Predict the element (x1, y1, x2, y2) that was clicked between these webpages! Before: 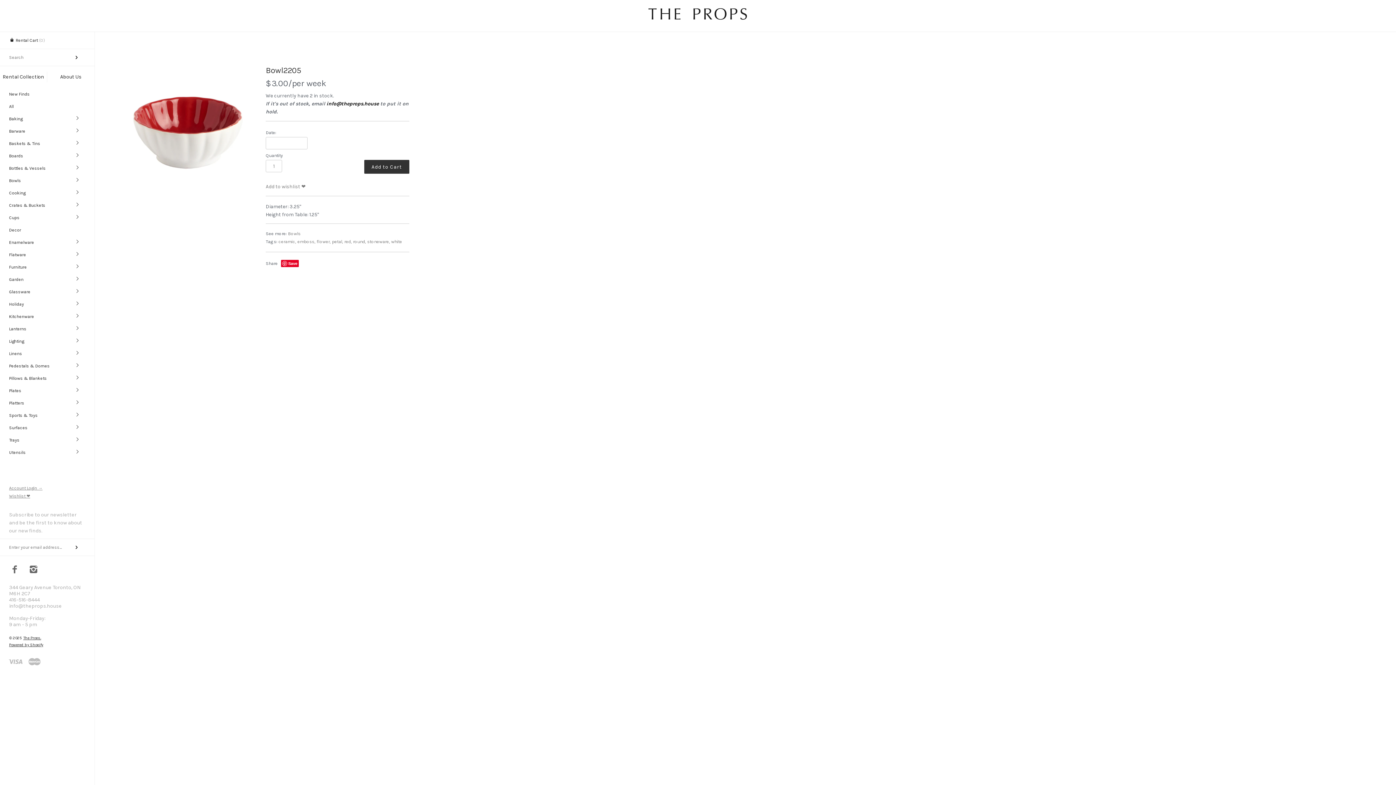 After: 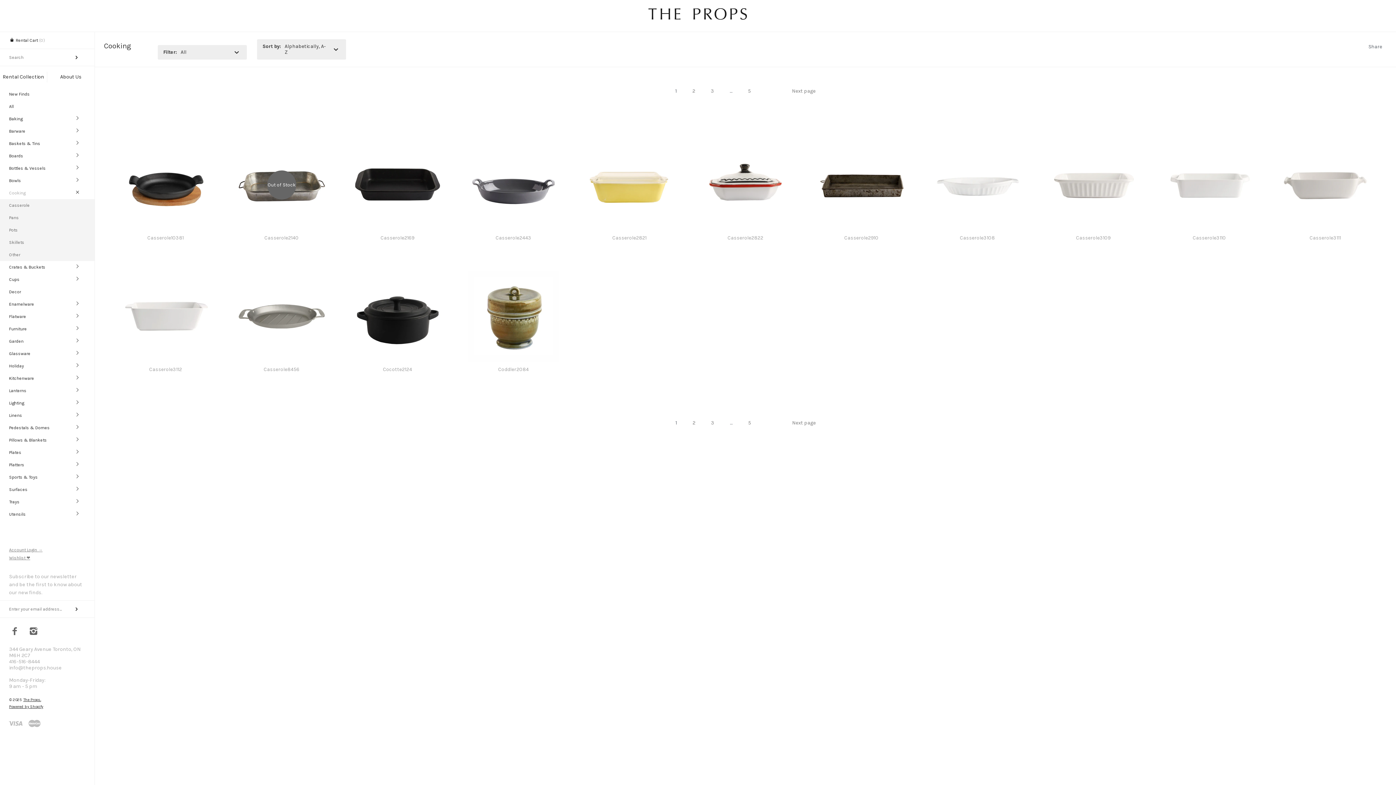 Action: bbox: (0, 187, 94, 199) label: Cooking